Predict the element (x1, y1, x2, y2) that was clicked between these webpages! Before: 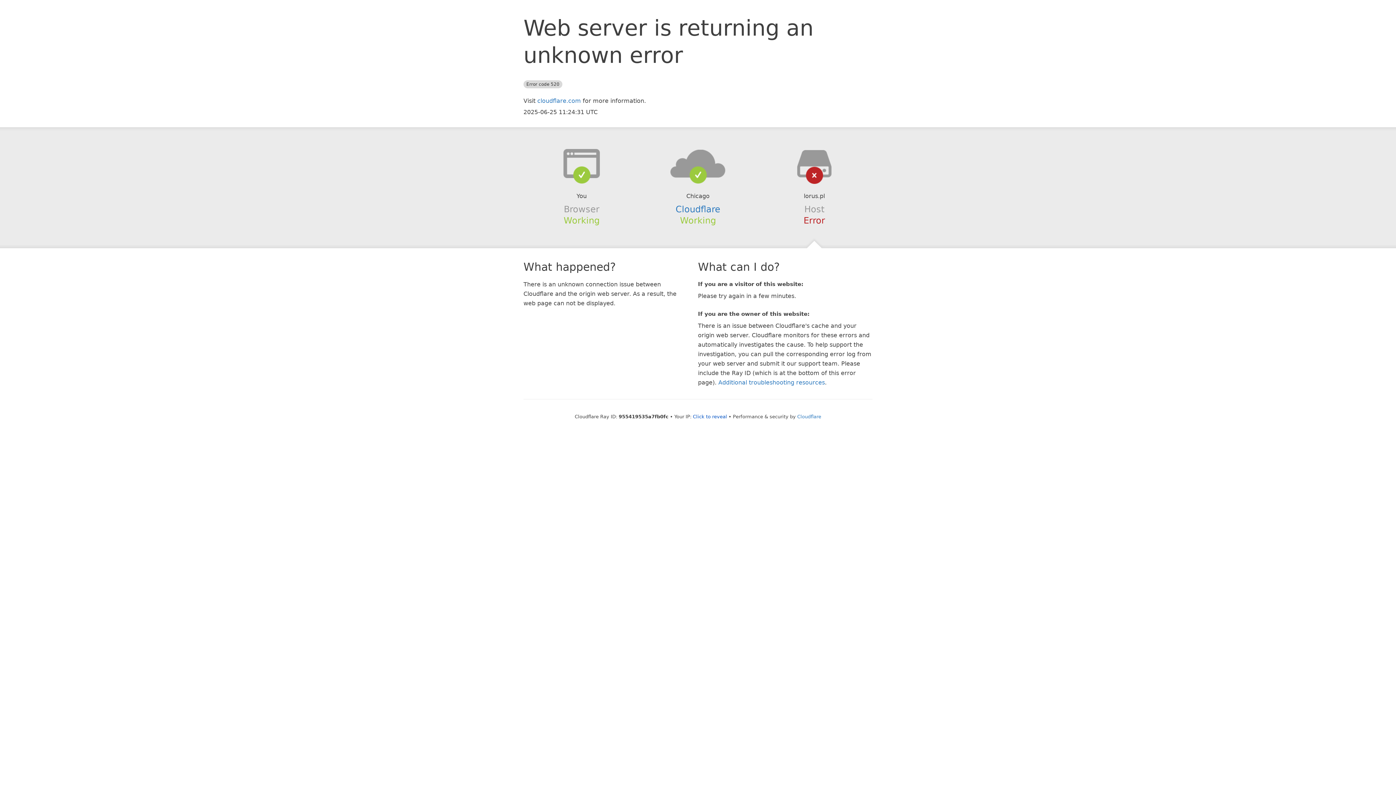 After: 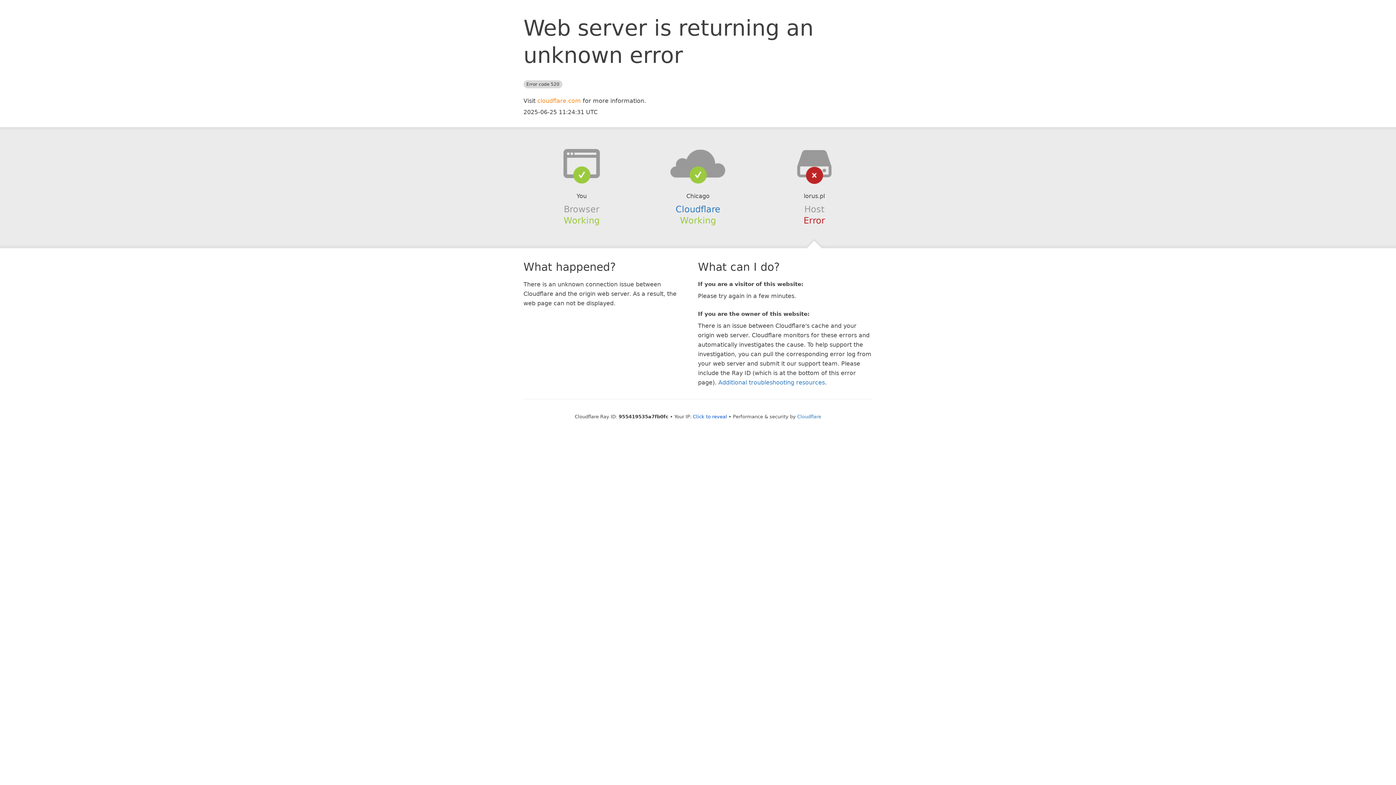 Action: bbox: (537, 97, 581, 104) label: cloudflare.com